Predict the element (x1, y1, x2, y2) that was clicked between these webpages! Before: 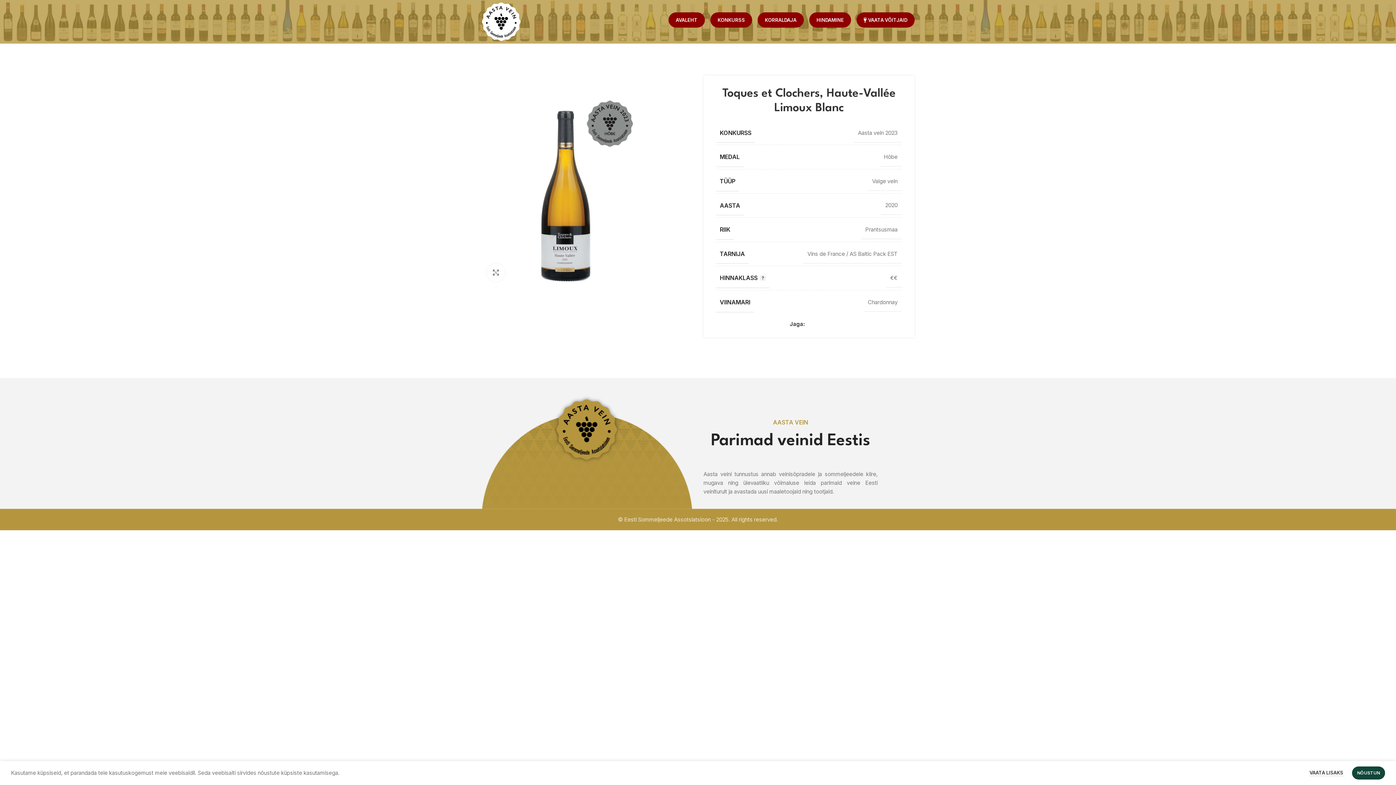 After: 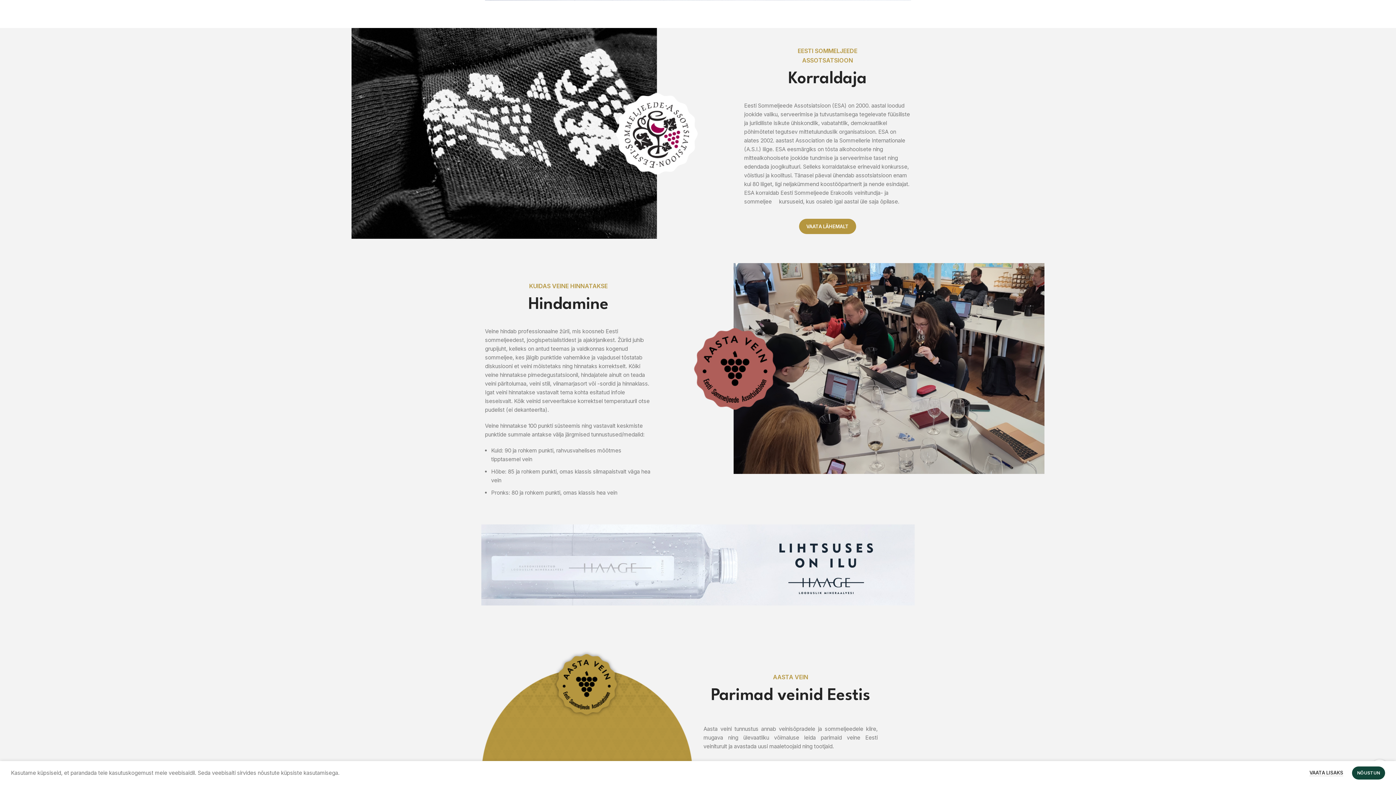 Action: bbox: (809, 12, 851, 27) label: HINDAMINE